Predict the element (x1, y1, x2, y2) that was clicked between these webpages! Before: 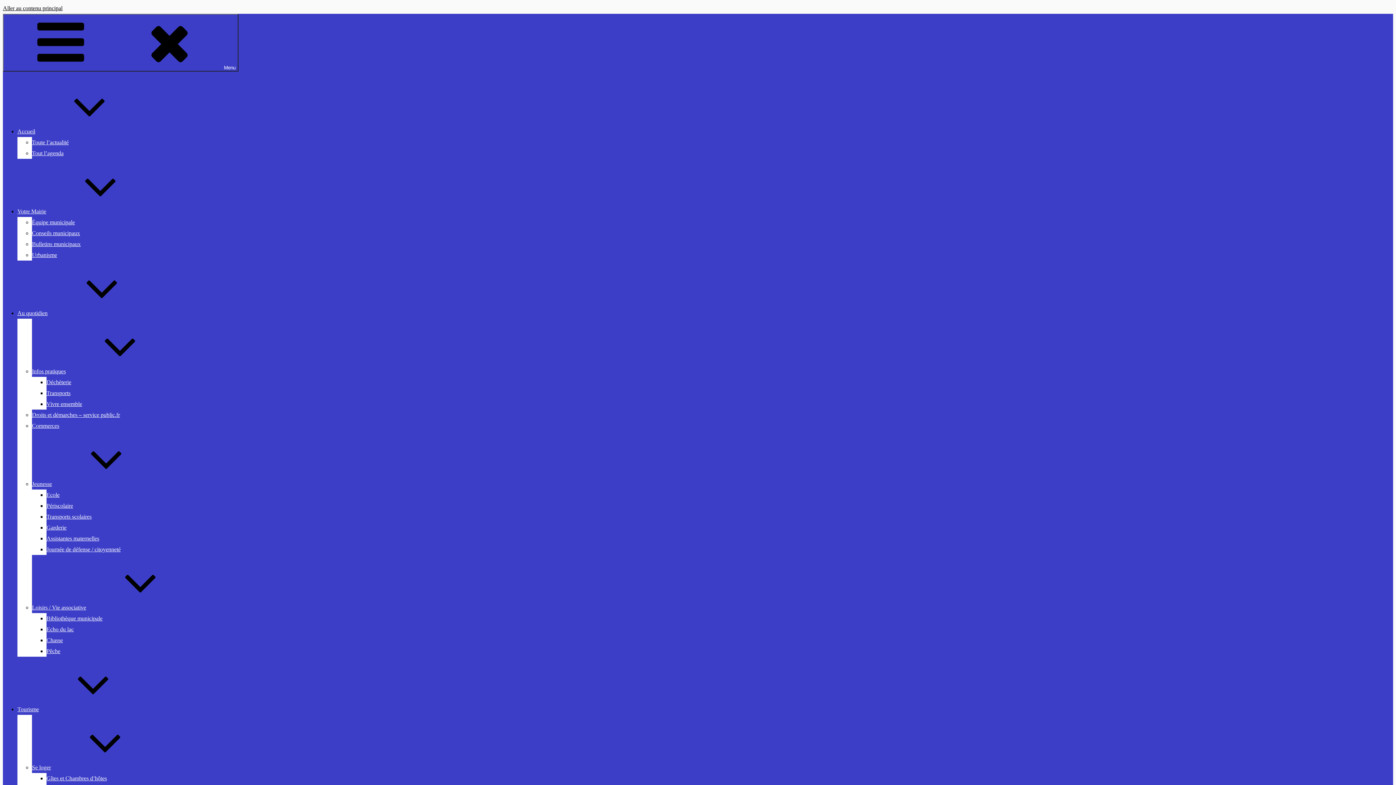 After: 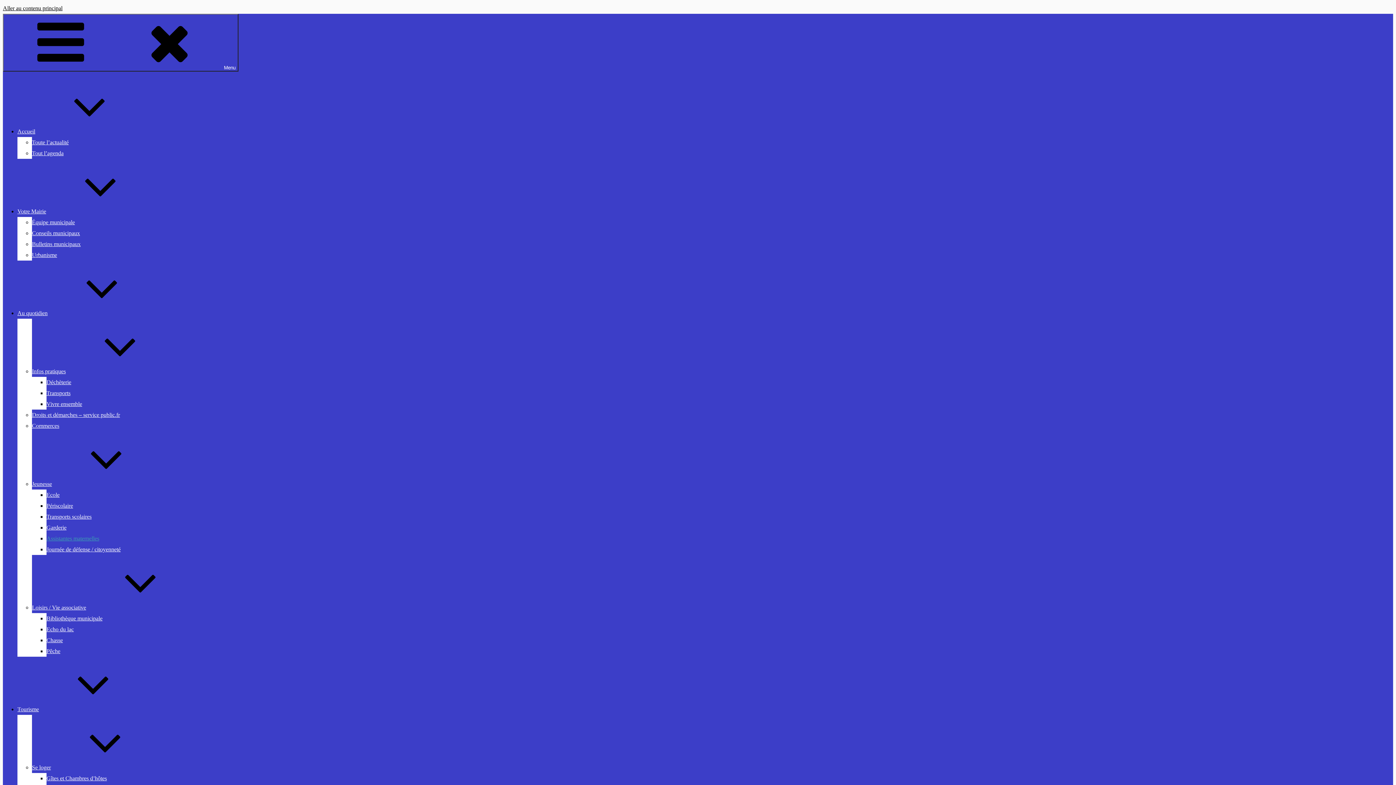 Action: label: Assistantes maternelles bbox: (46, 535, 99, 541)